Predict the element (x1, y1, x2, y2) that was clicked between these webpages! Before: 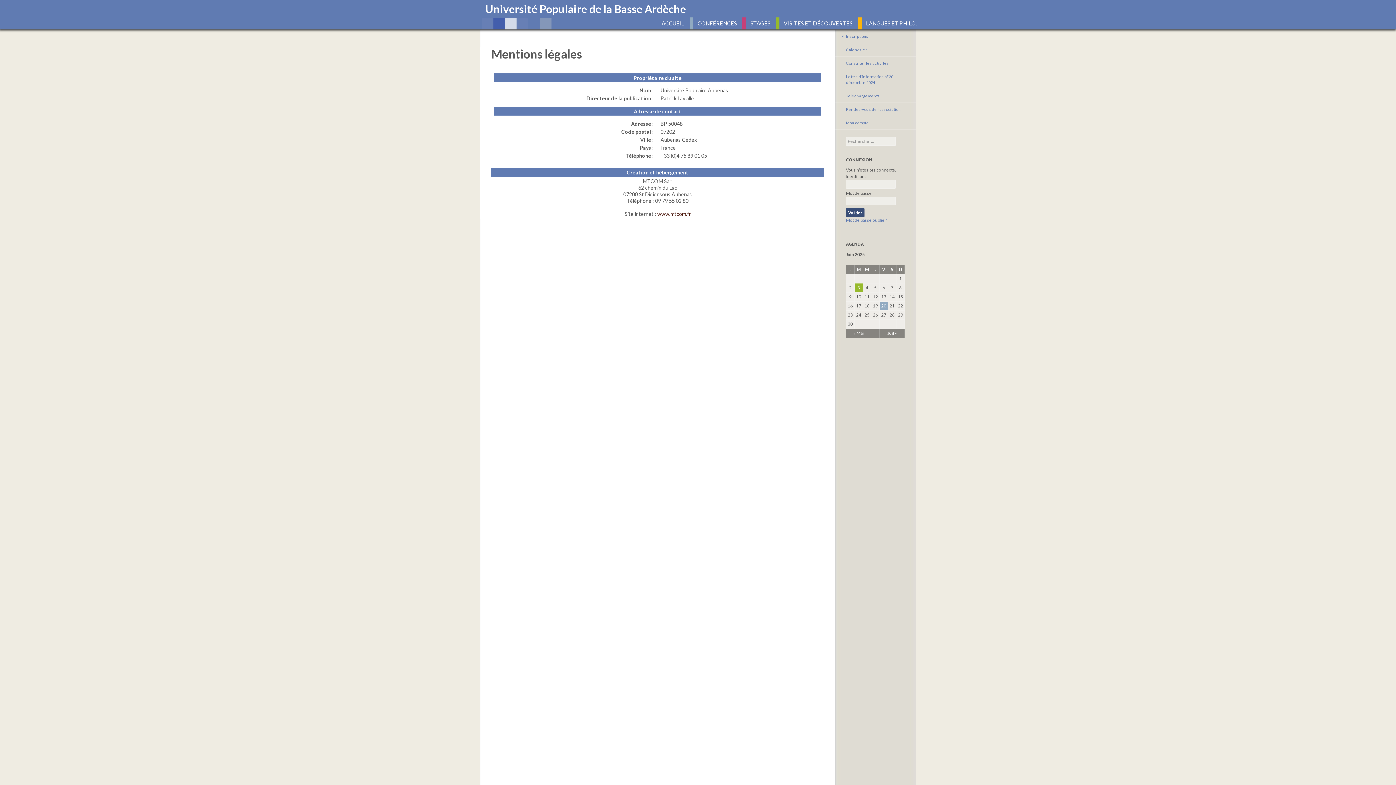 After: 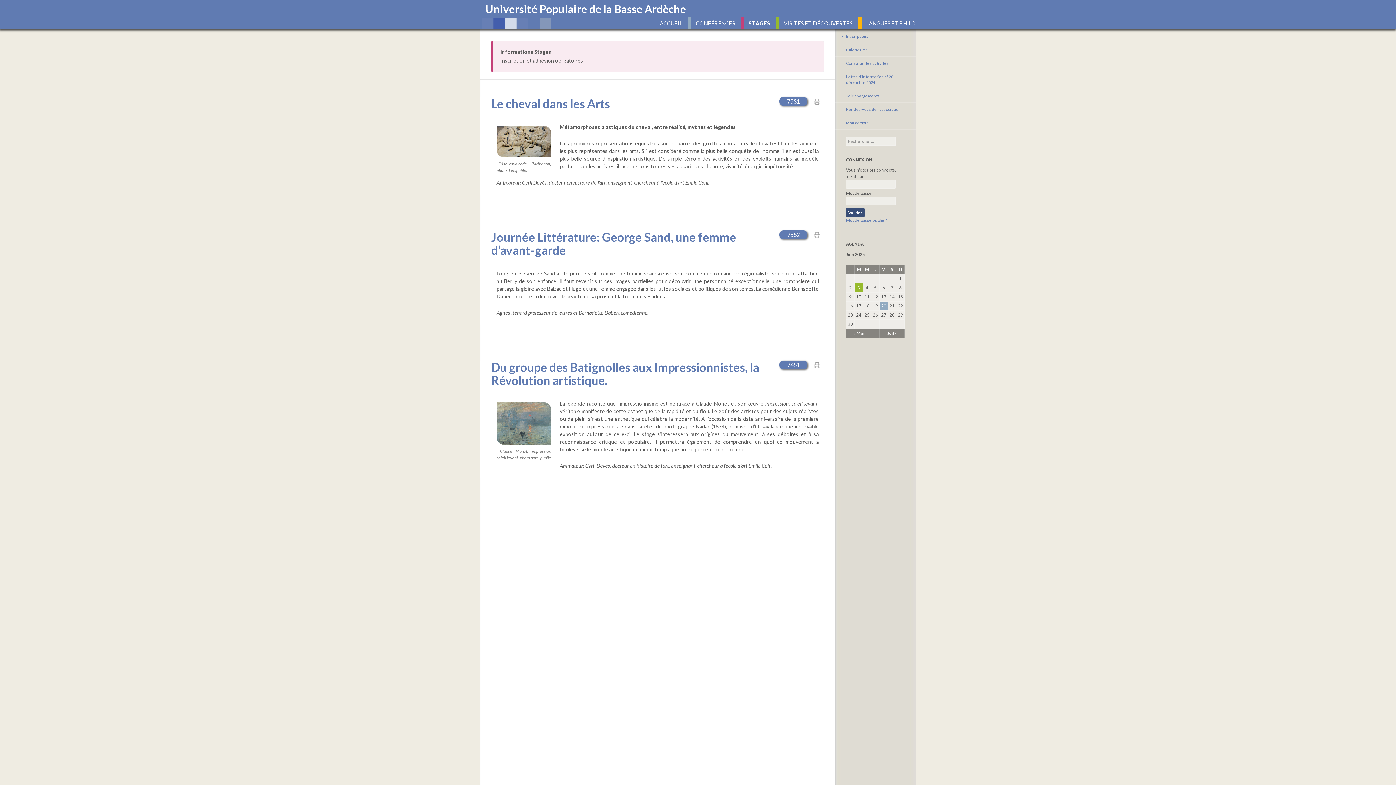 Action: bbox: (746, 17, 774, 29) label: STAGES